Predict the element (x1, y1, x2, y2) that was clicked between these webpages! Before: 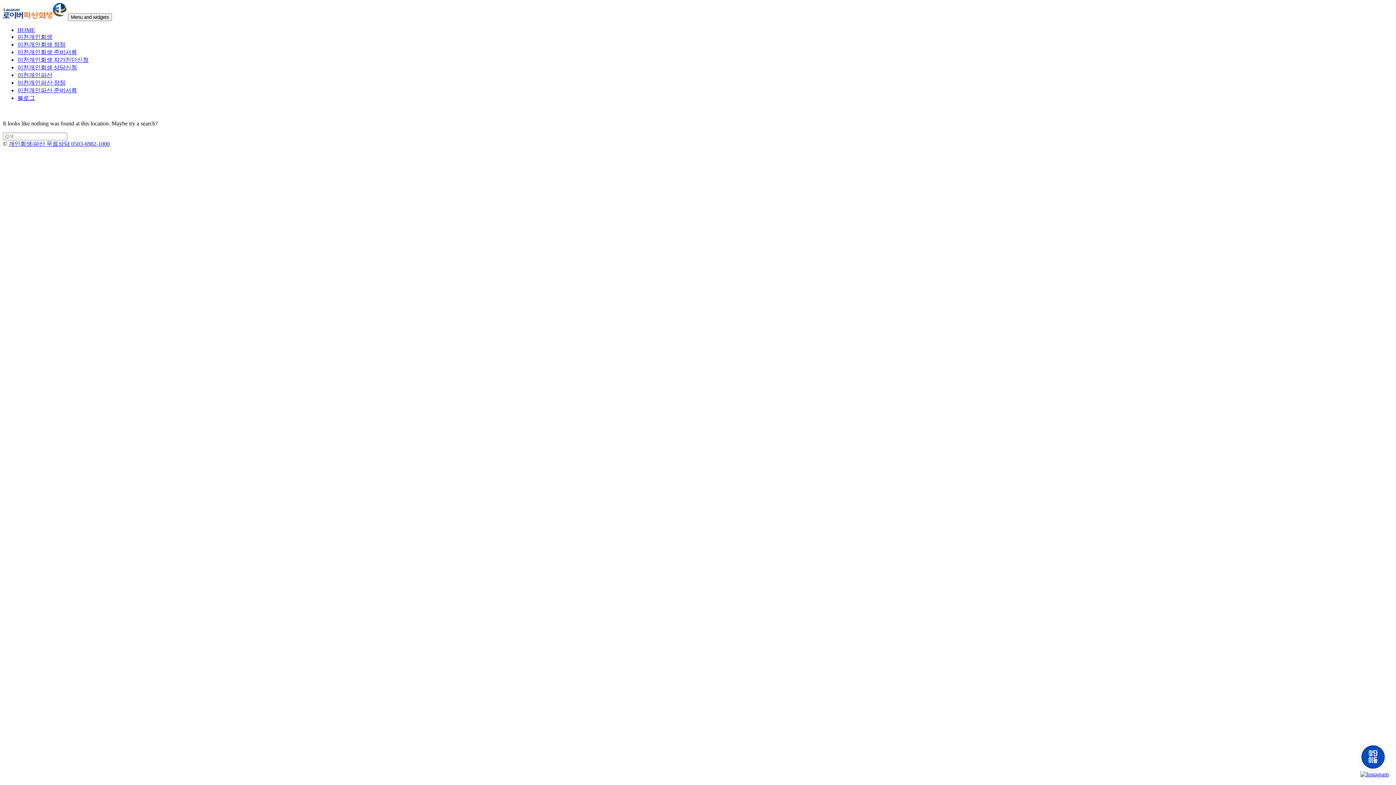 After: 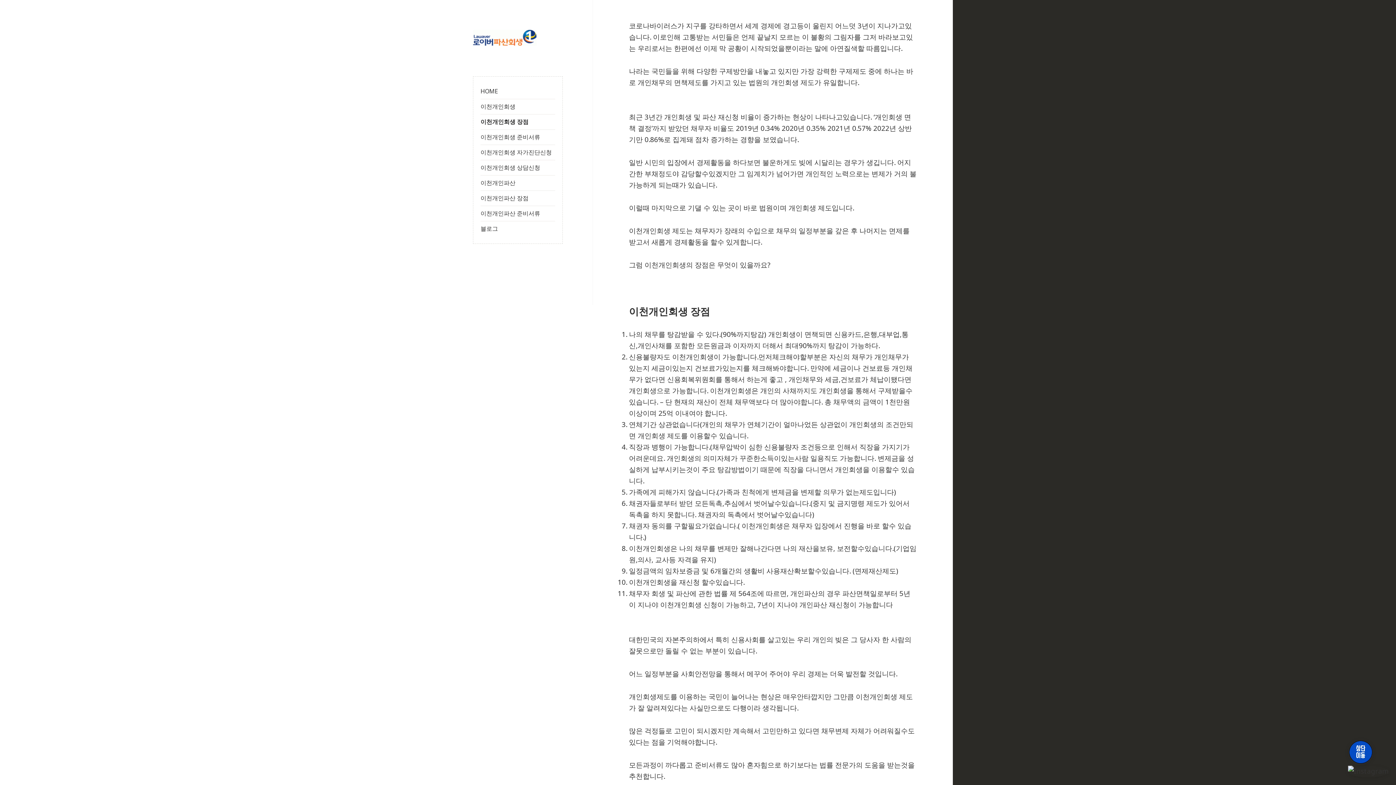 Action: label: 이천개인회생 장점 bbox: (17, 41, 65, 47)